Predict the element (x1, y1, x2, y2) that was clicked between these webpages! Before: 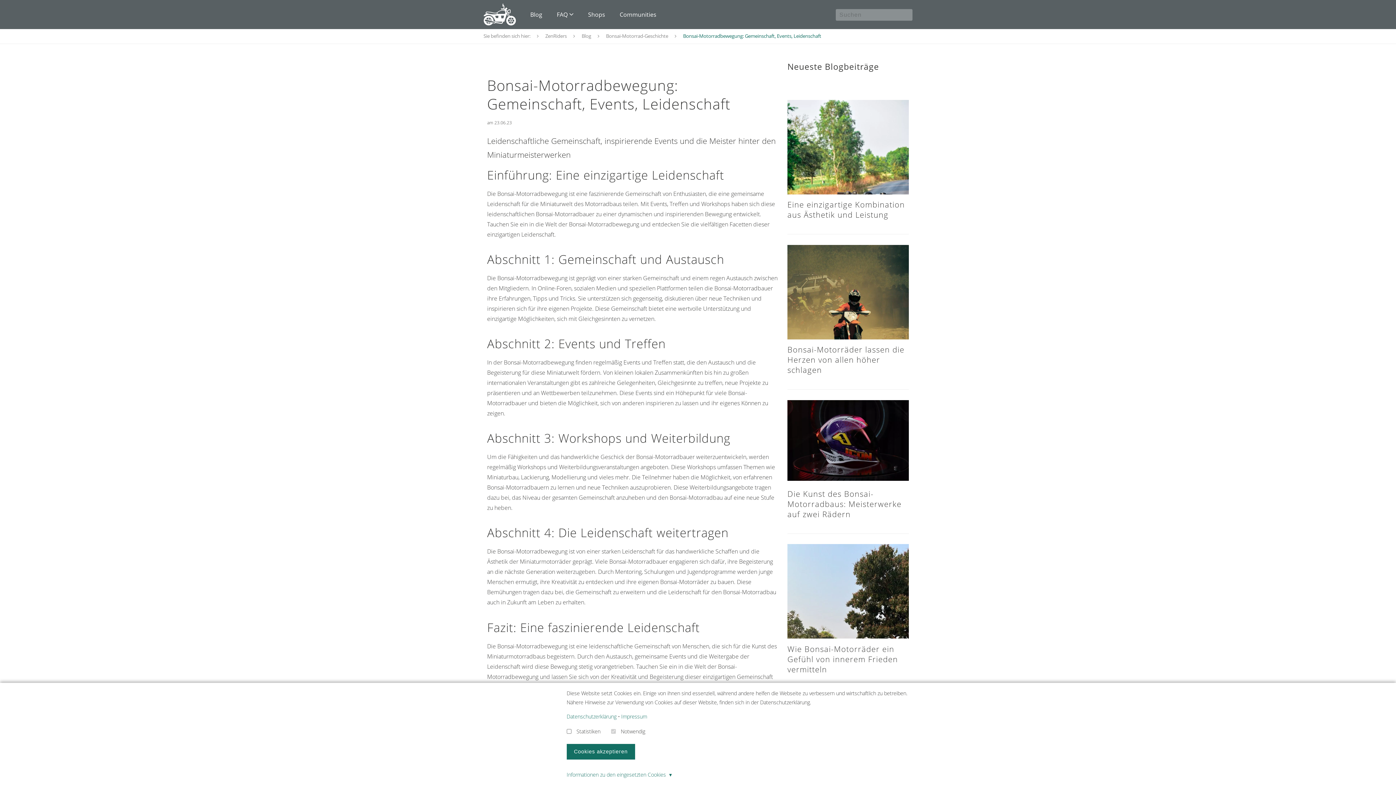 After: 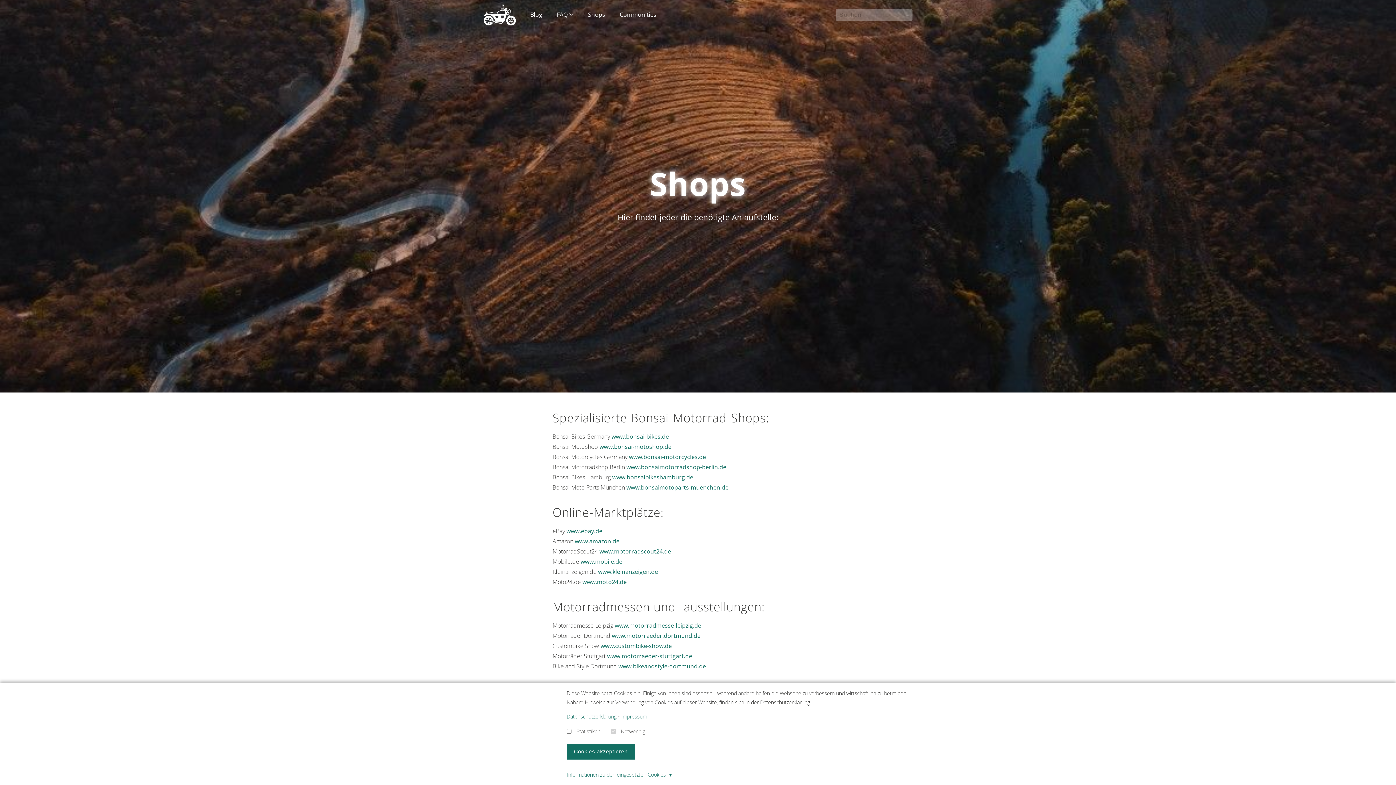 Action: label: Shops bbox: (580, 0, 612, 29)